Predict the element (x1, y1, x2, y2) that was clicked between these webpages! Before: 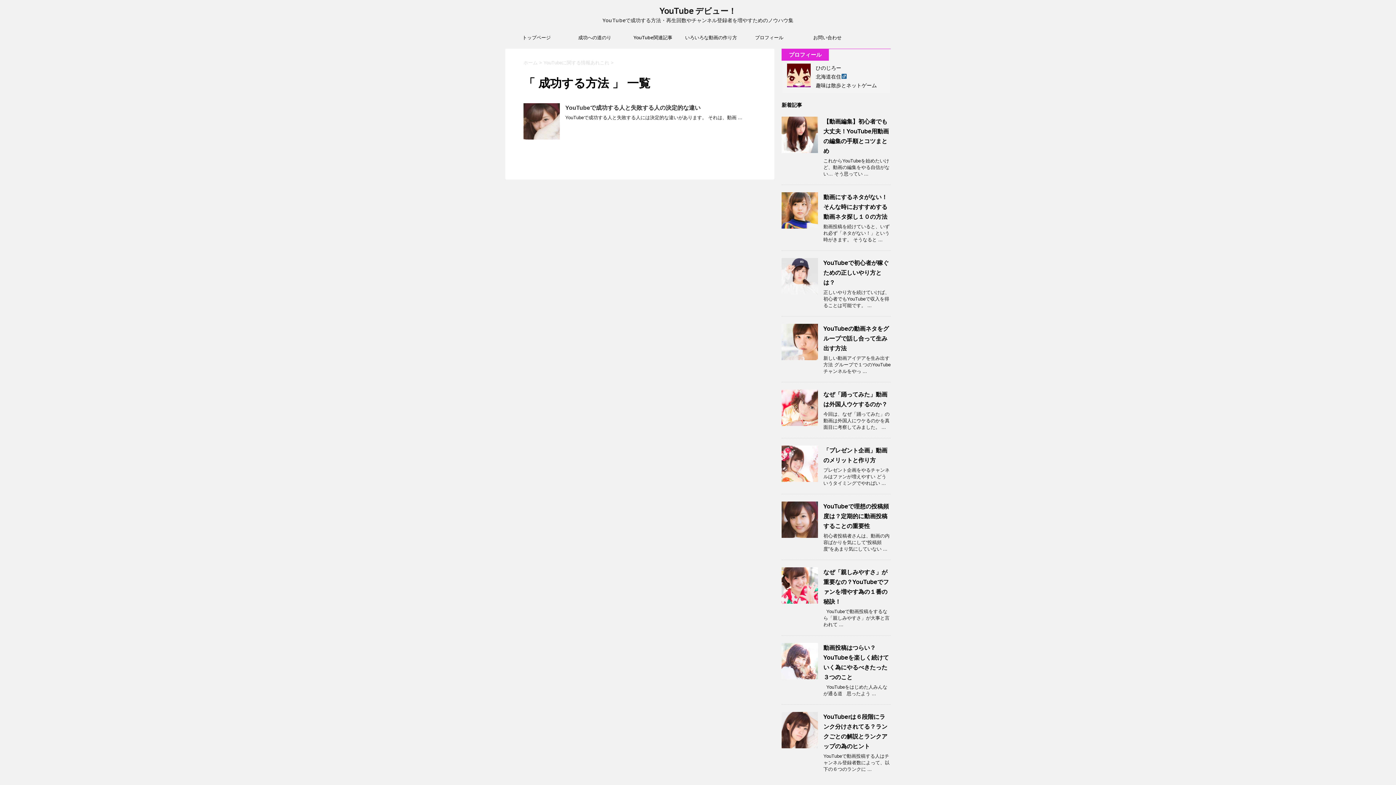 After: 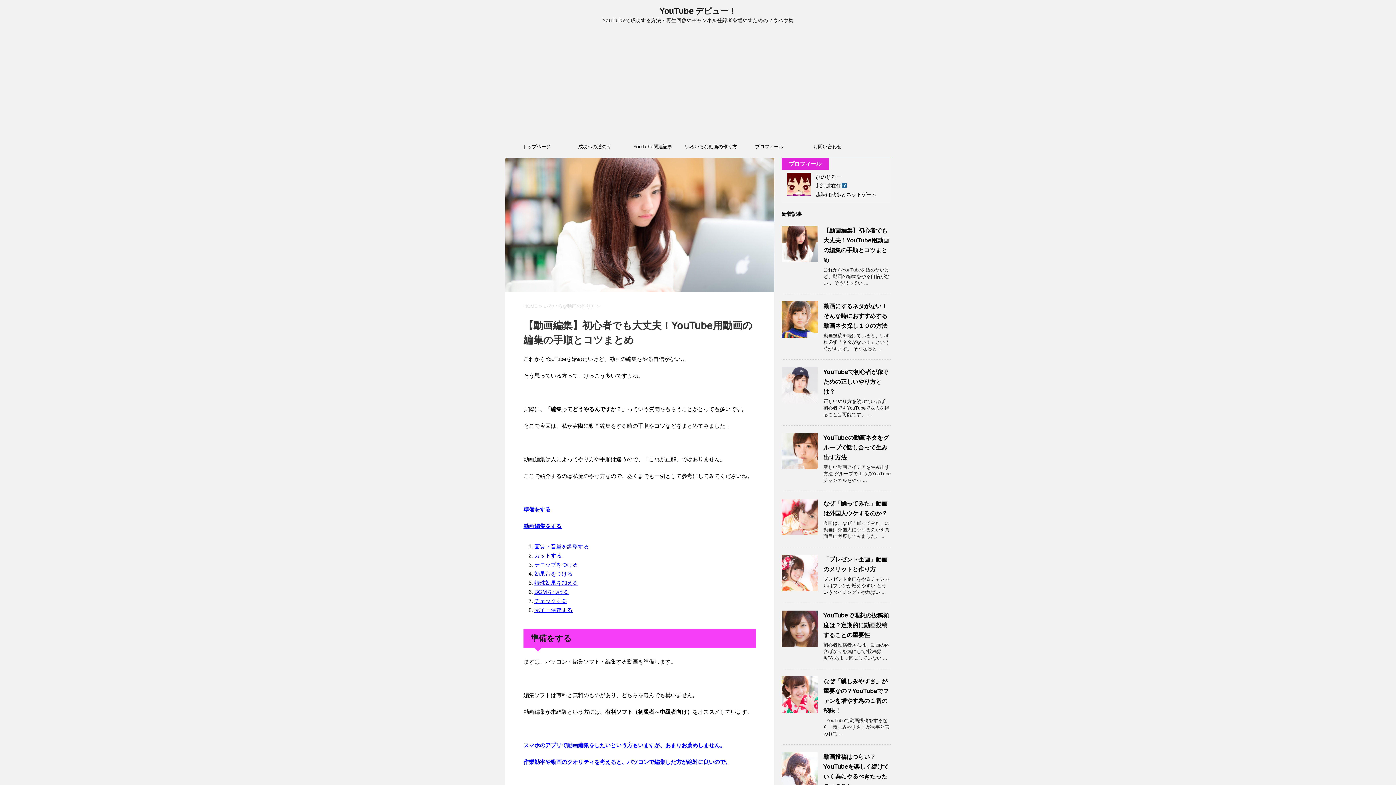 Action: bbox: (781, 146, 818, 152)